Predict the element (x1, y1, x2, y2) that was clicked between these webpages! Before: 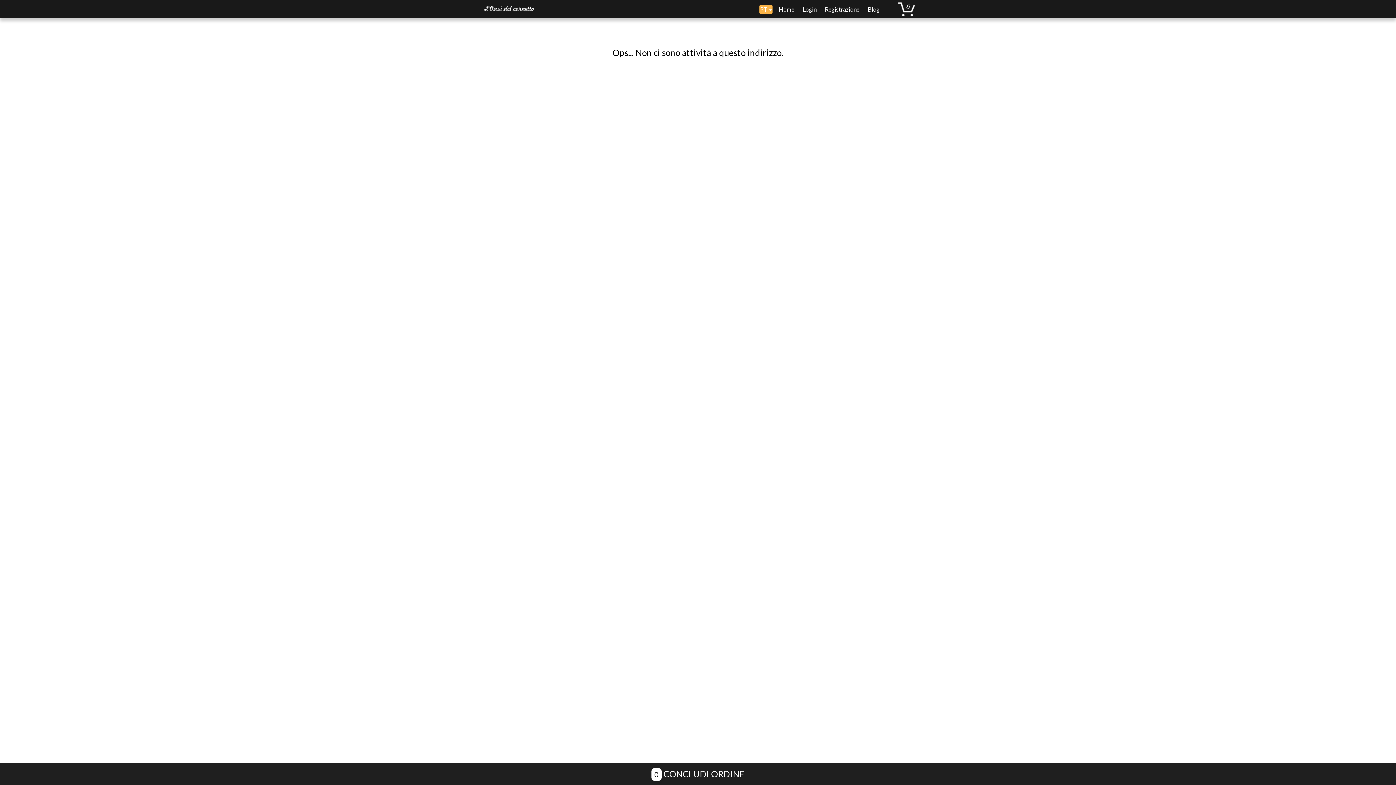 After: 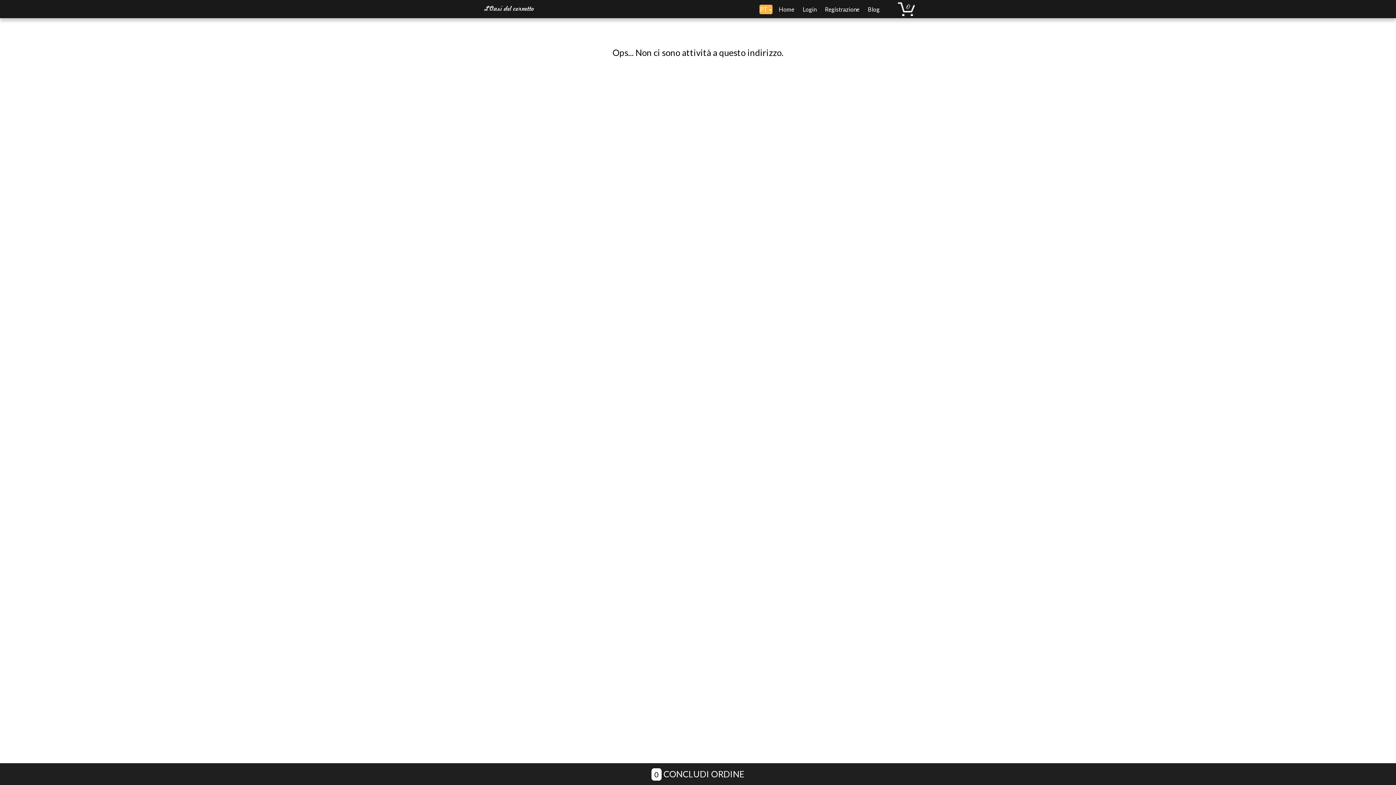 Action: label: Home bbox: (775, -5, 798, 23)